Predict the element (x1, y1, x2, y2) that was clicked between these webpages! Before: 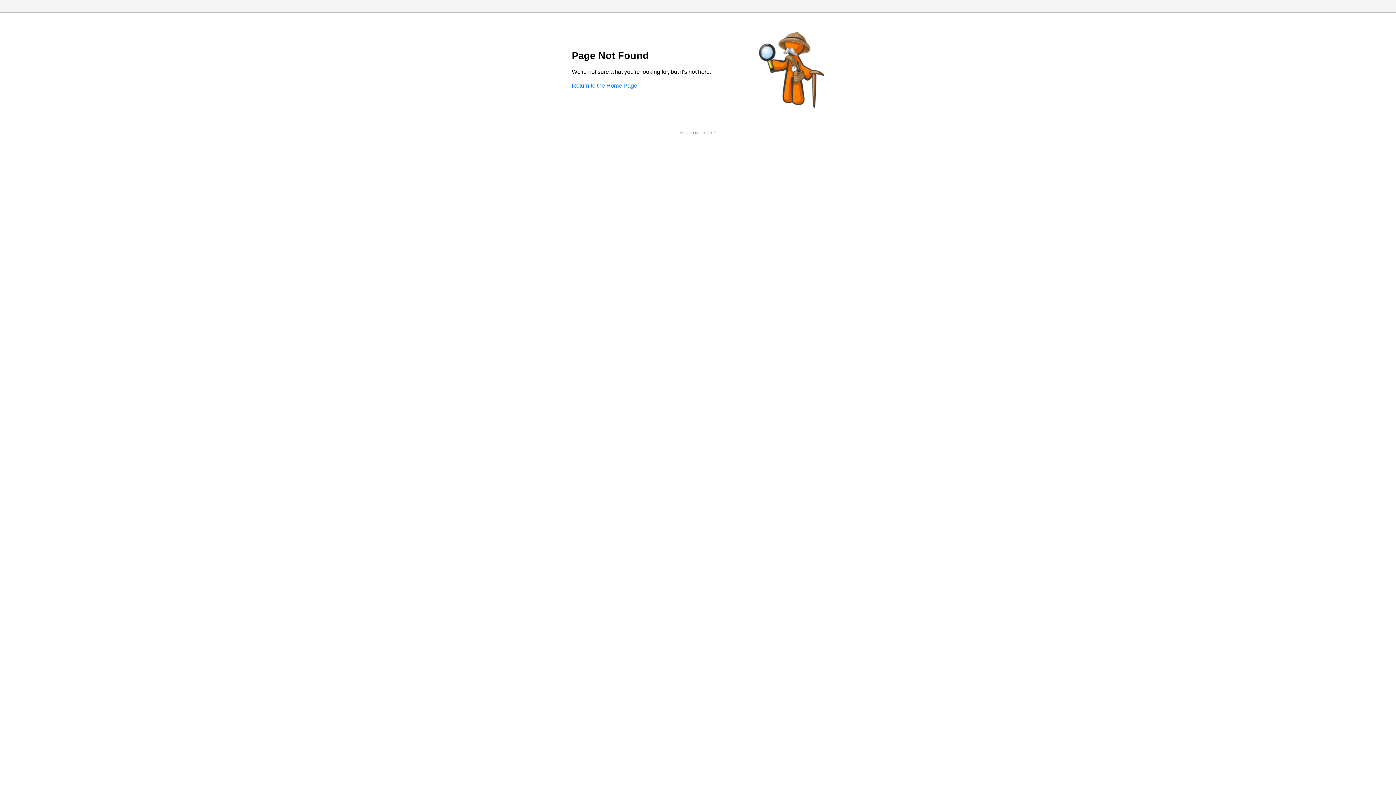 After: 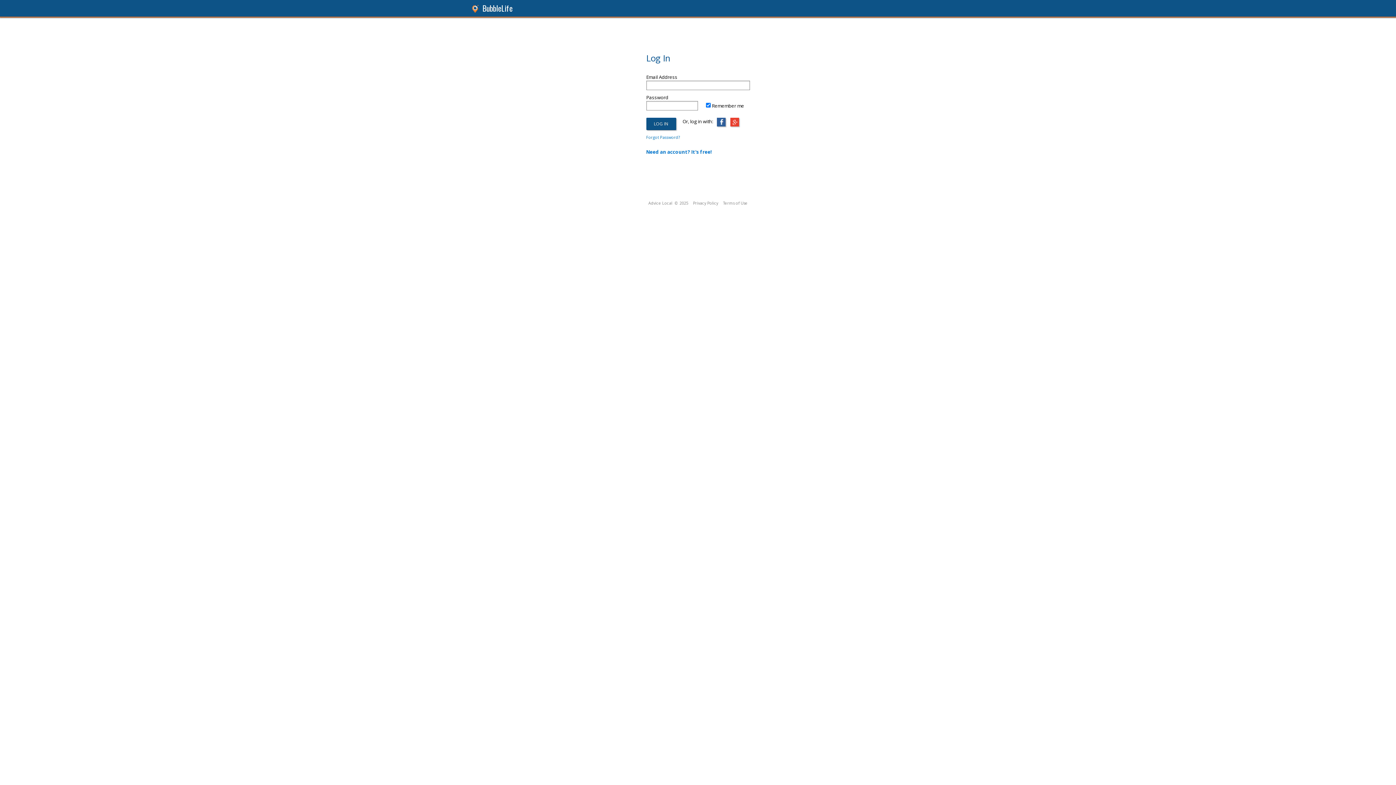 Action: bbox: (572, 82, 637, 88) label: Return to the Home Page